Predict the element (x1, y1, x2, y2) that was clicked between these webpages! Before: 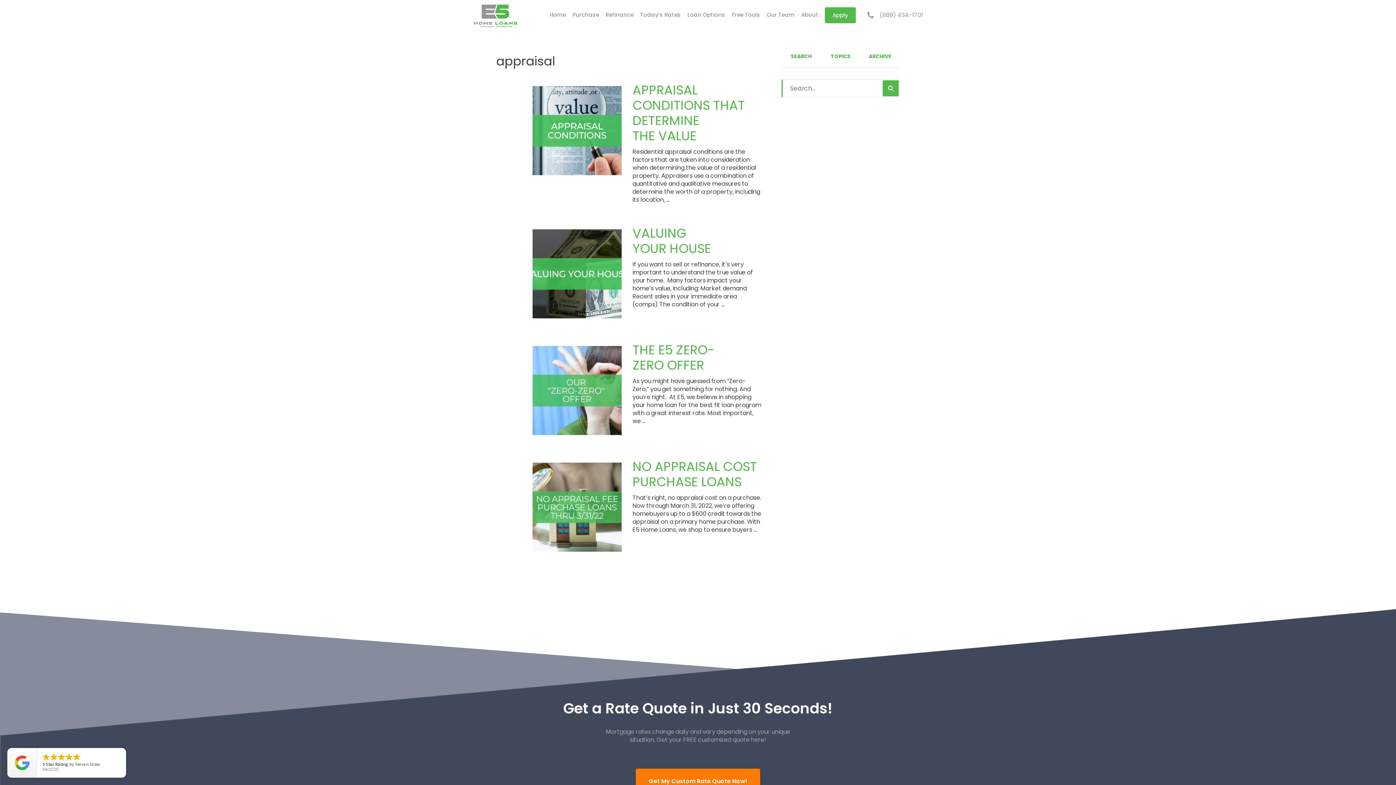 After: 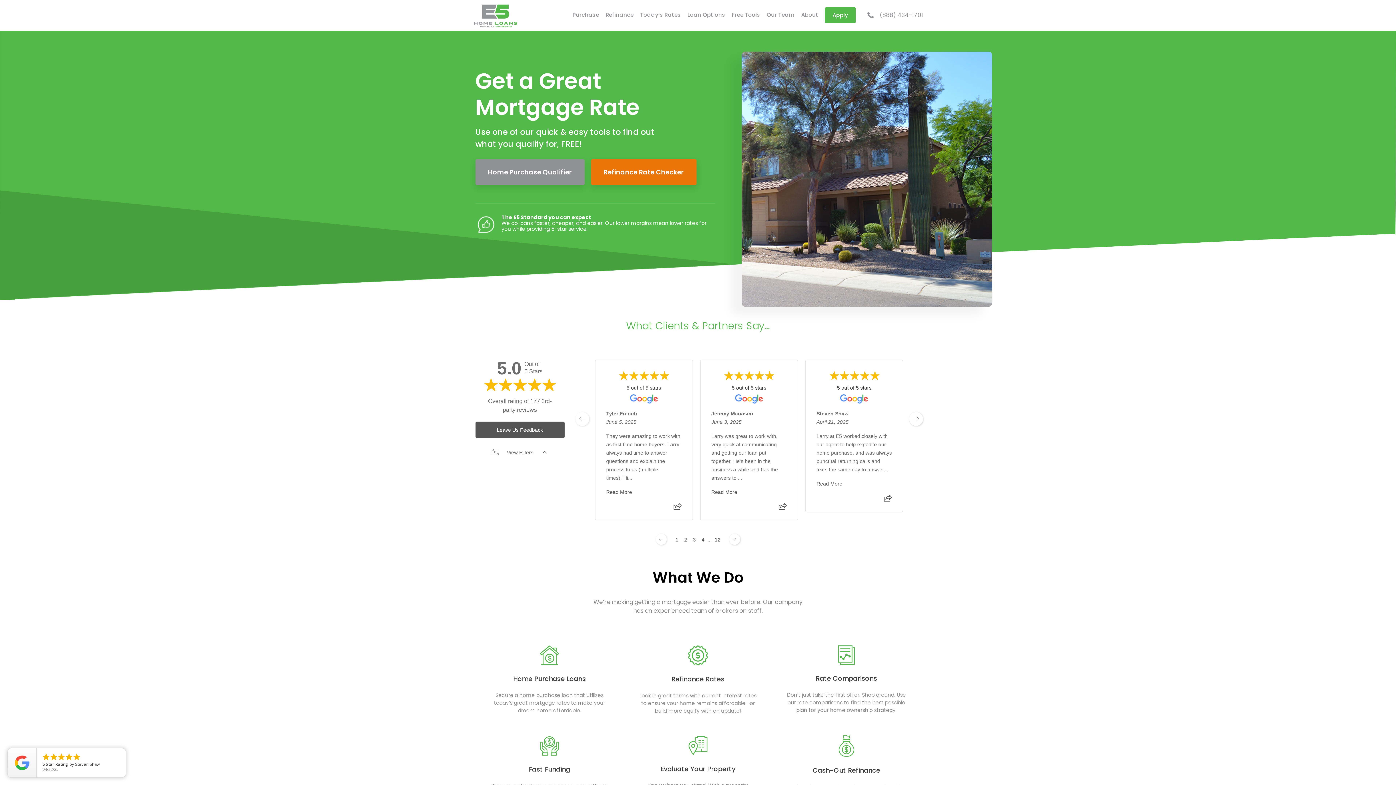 Action: label: E5 Home Loans bbox: (473, 1, 518, 29)